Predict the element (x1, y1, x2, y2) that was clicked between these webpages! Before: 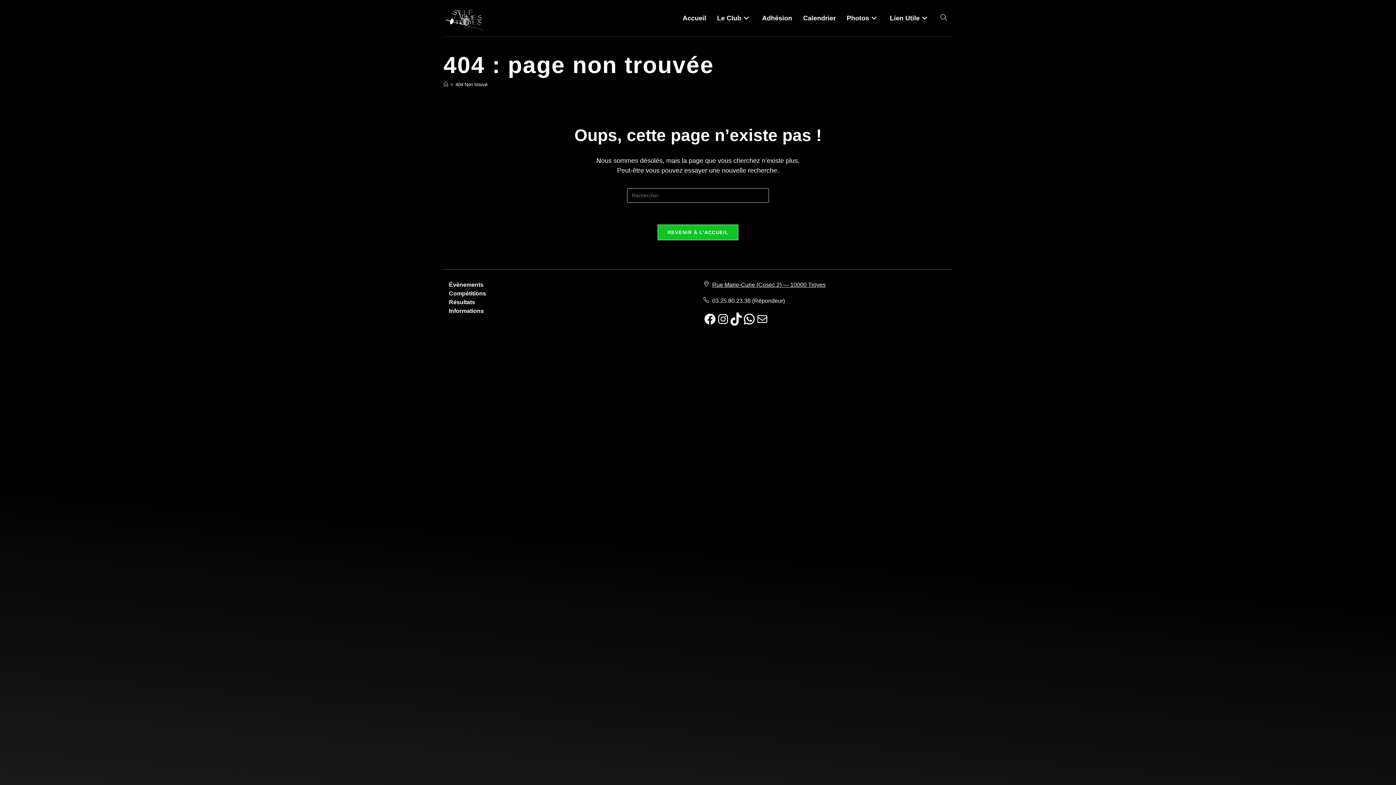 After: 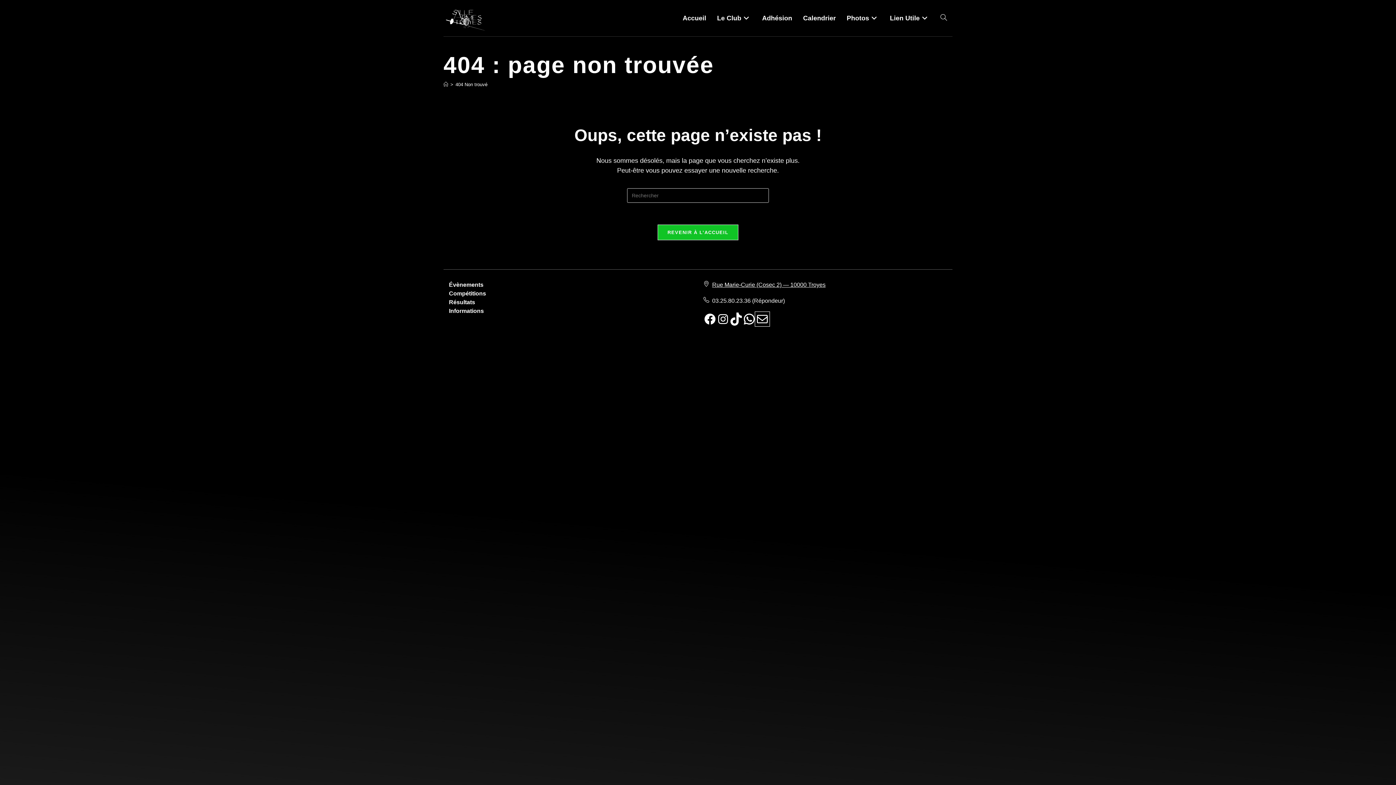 Action: label: Mail bbox: (756, 312, 769, 325)